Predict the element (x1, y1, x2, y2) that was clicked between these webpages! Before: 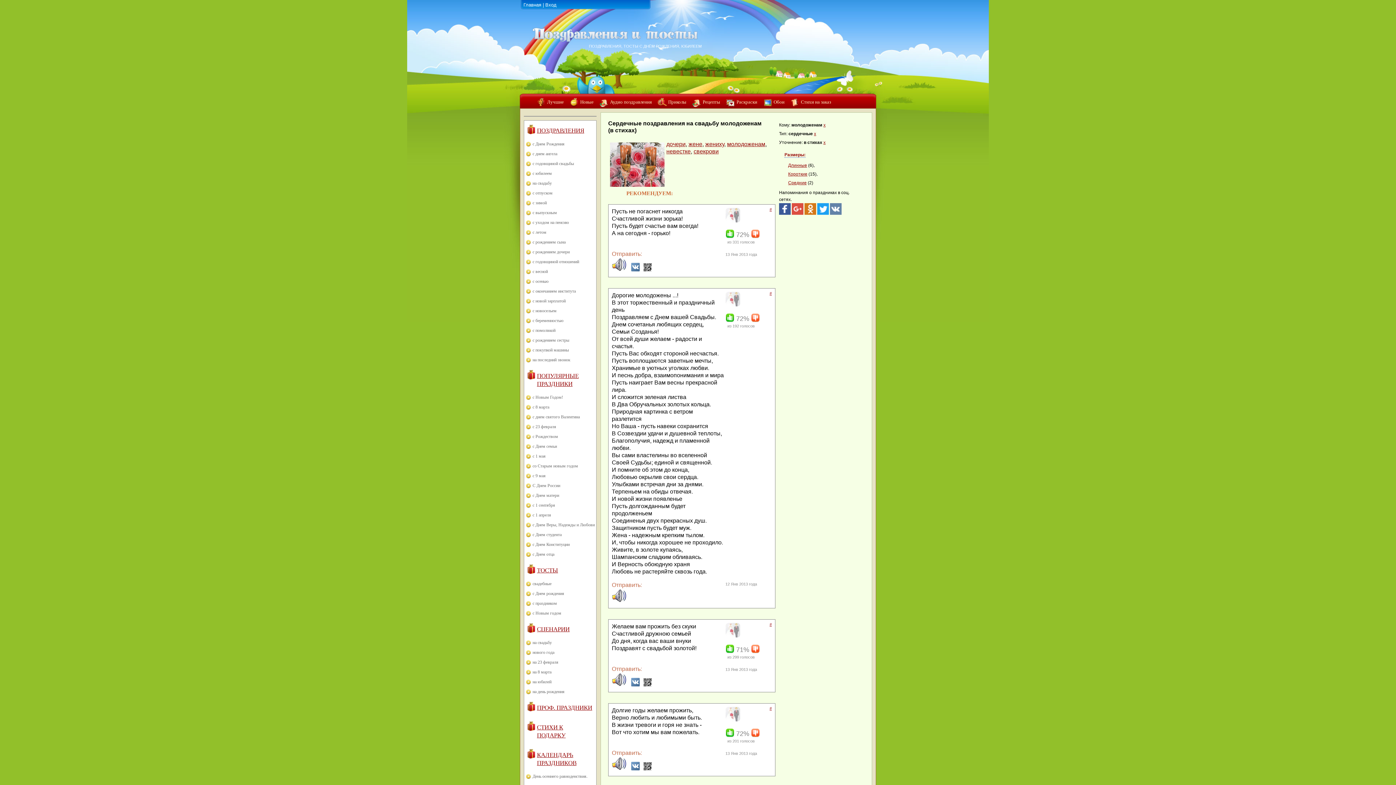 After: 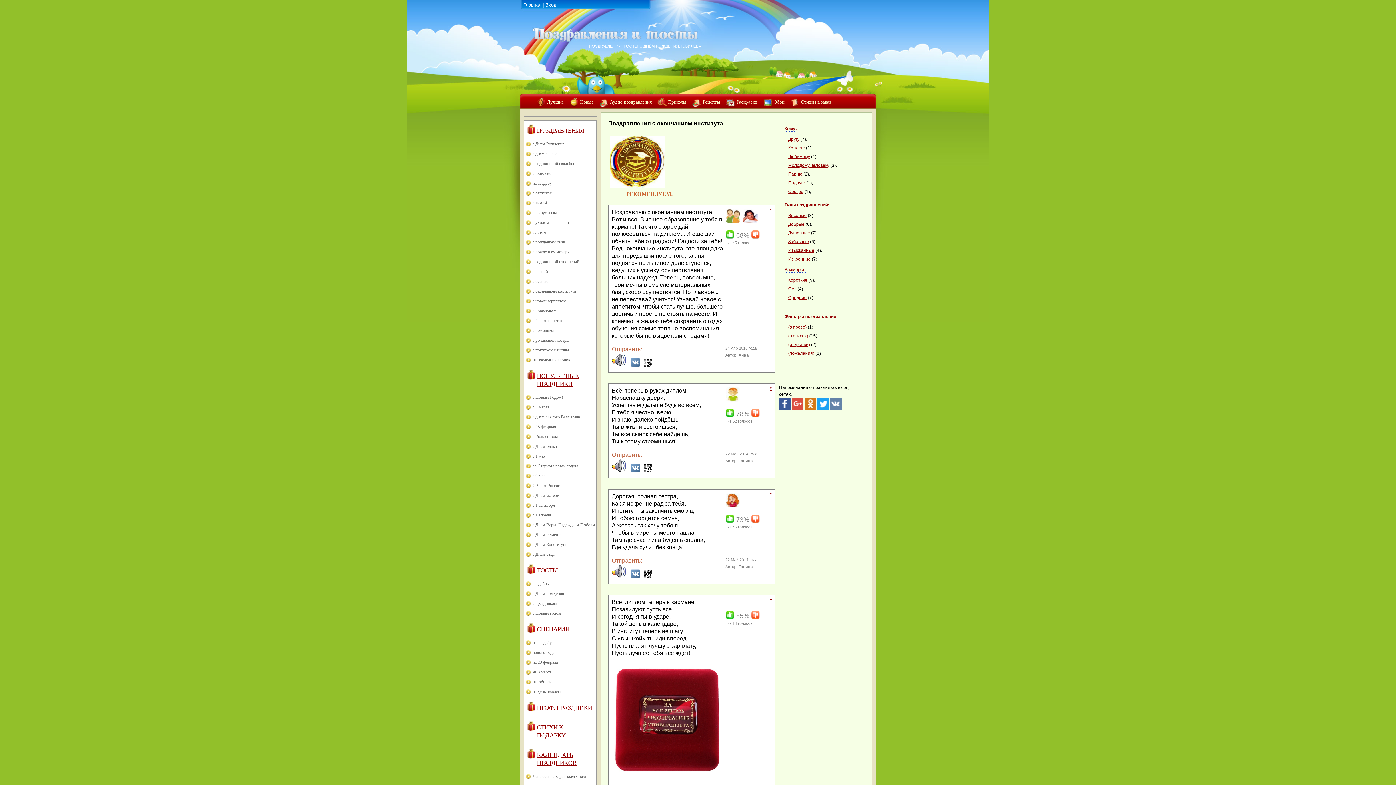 Action: label: с окончанием института bbox: (526, 288, 576, 293)